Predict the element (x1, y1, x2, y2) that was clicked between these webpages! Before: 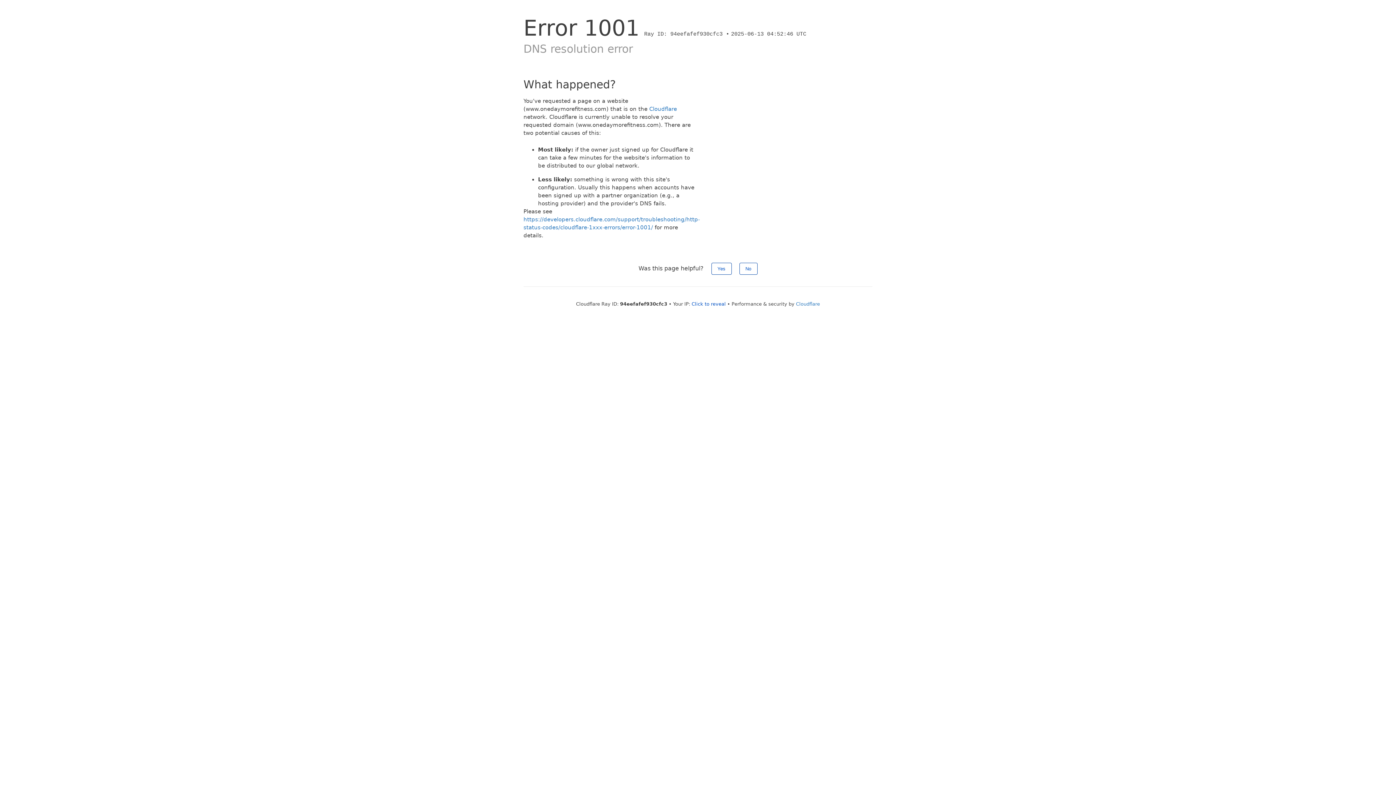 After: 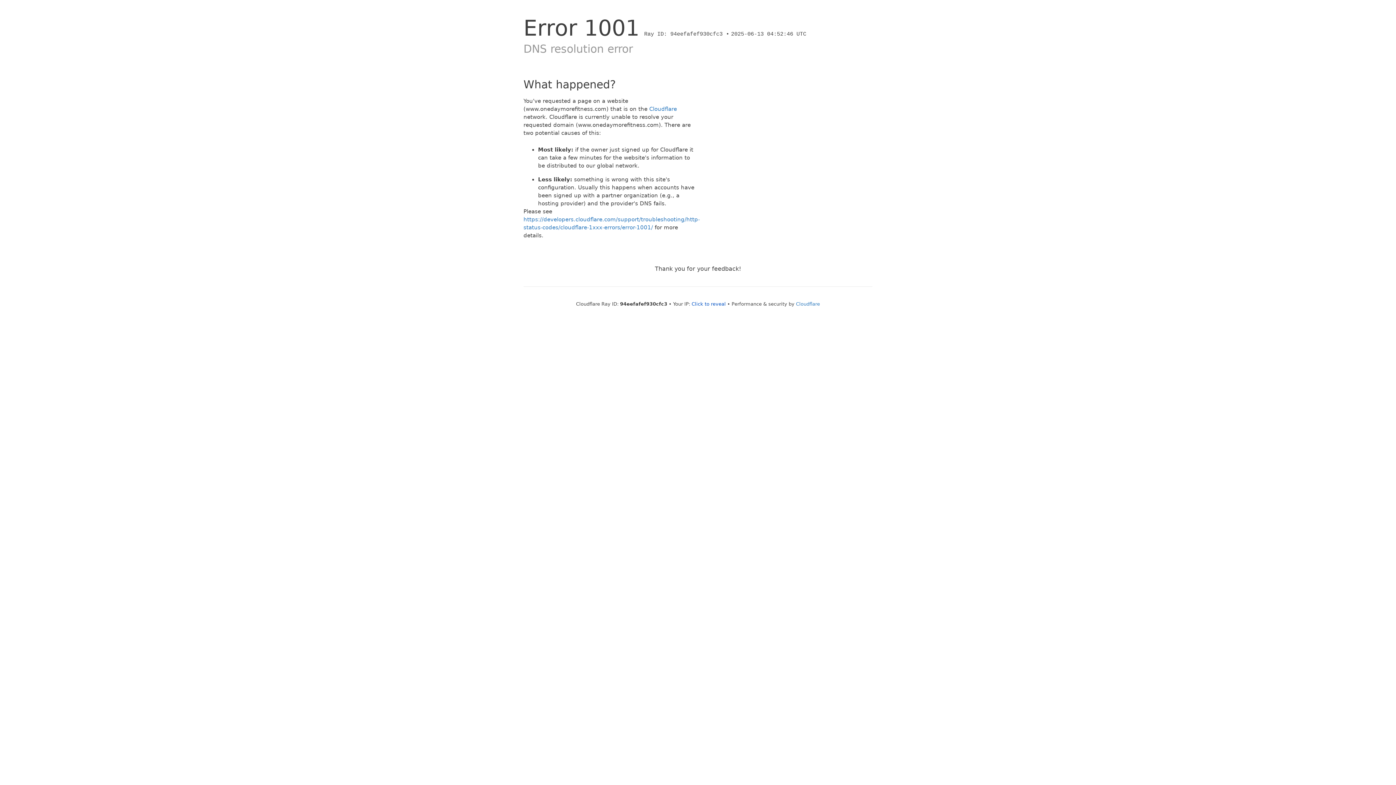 Action: bbox: (739, 262, 757, 274) label: No